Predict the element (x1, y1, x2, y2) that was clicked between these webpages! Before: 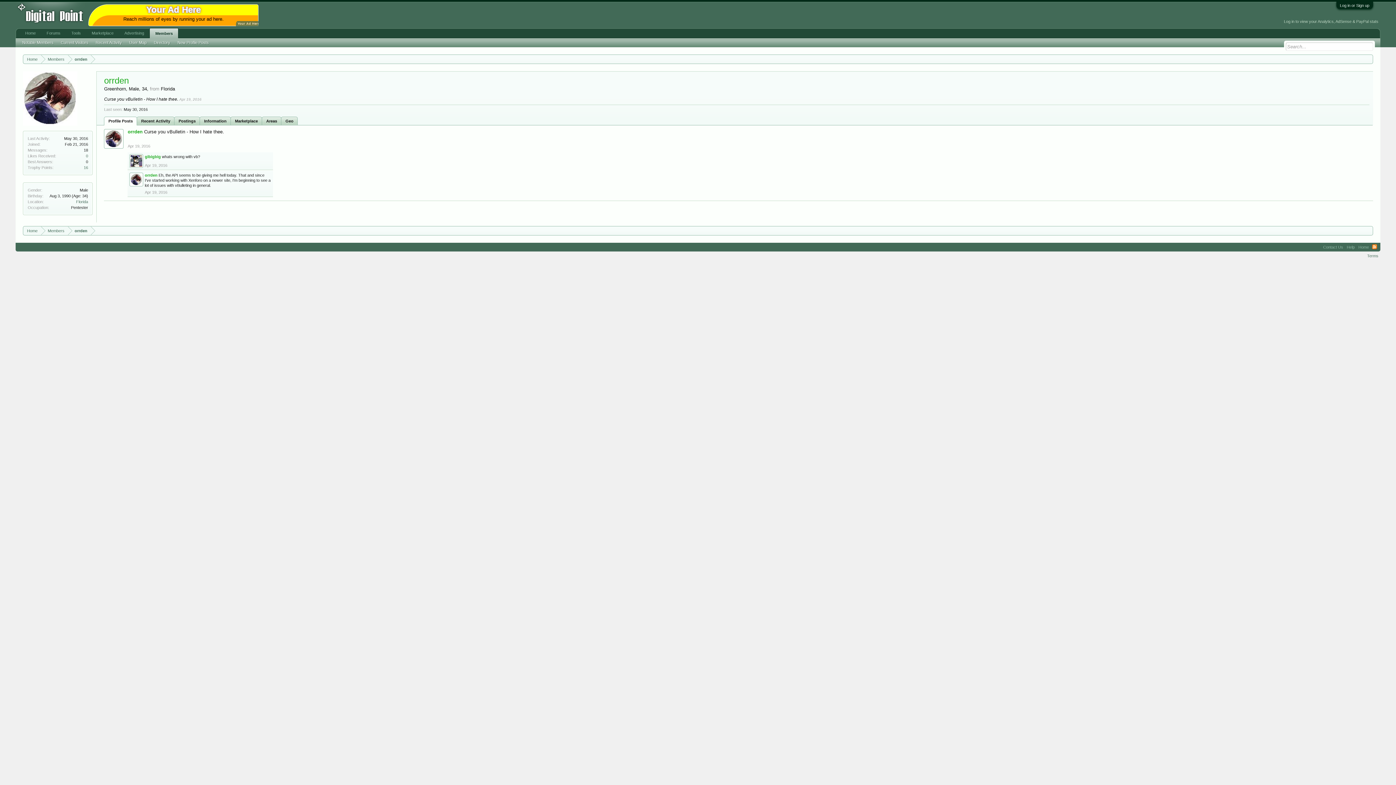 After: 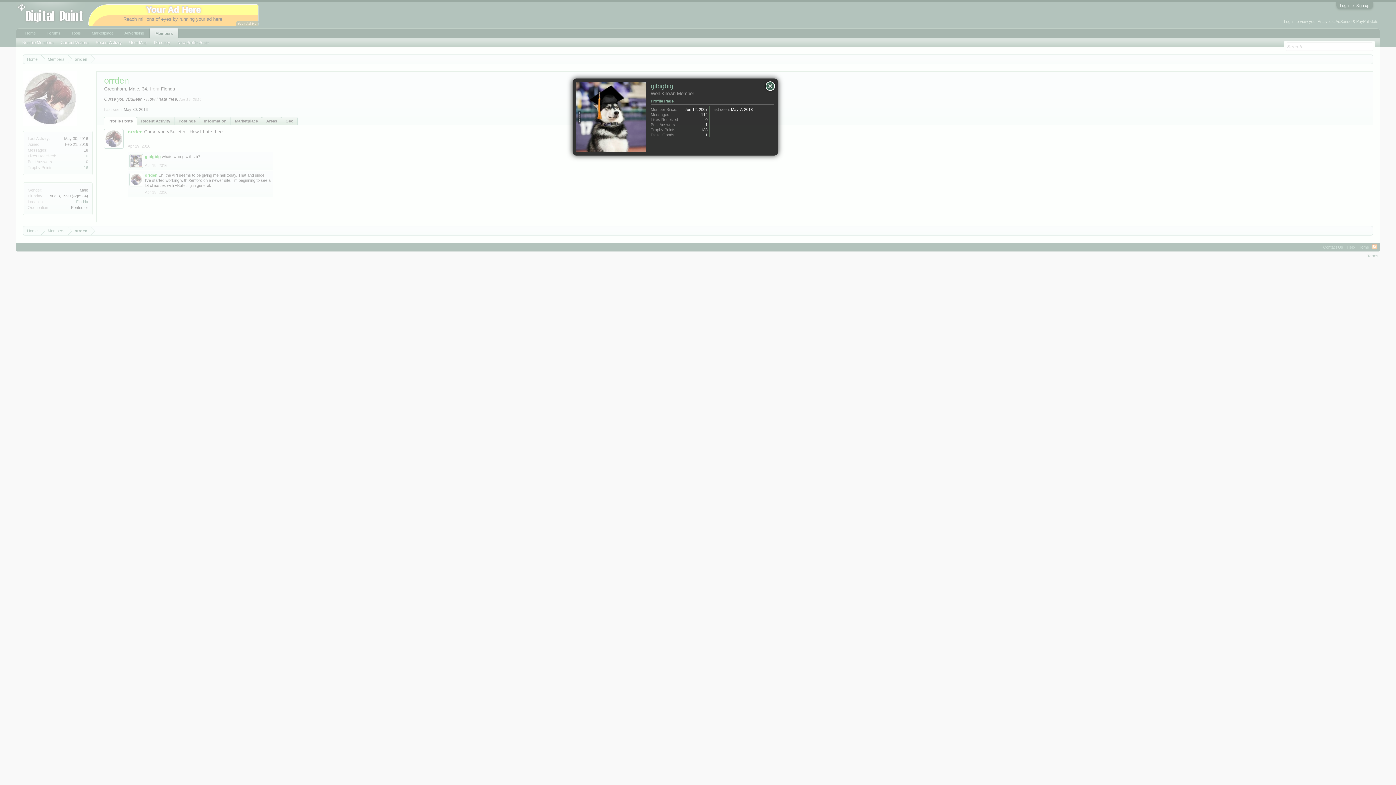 Action: bbox: (129, 154, 143, 168)